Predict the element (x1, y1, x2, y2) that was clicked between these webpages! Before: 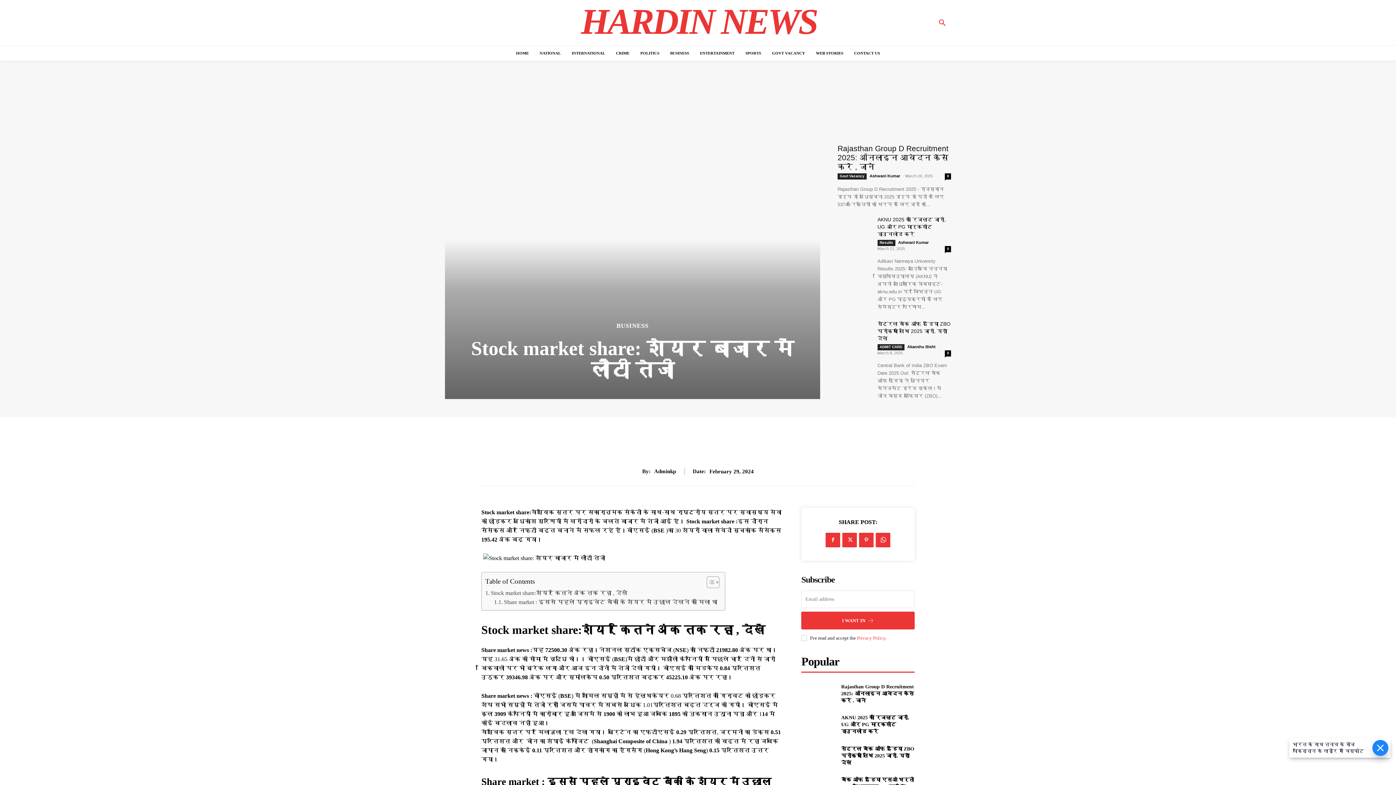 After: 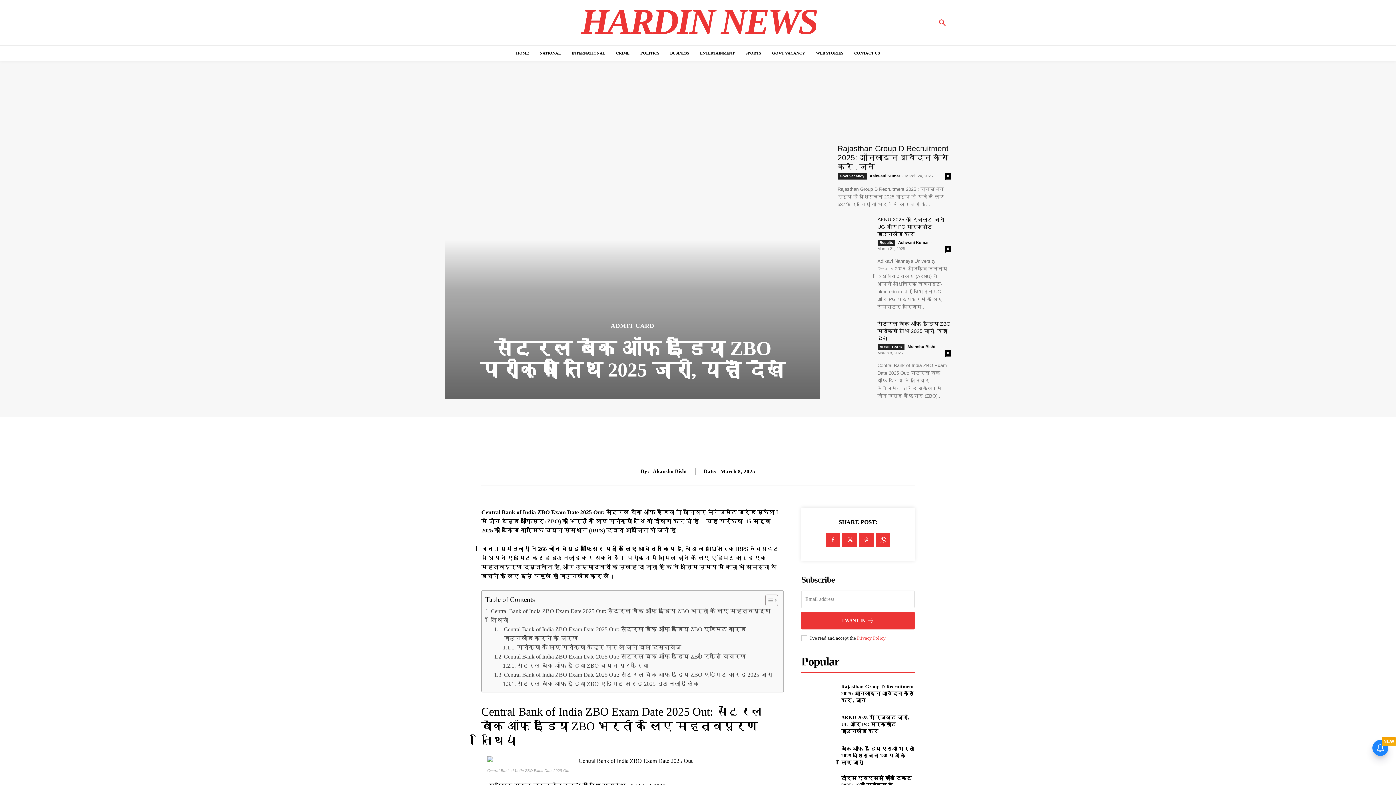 Action: label: सेंट्रल बैंक ऑफ इंडिया ZBO परीक्षा तिथि 2025 जारी, यहाँ देंखे bbox: (841, 746, 914, 765)